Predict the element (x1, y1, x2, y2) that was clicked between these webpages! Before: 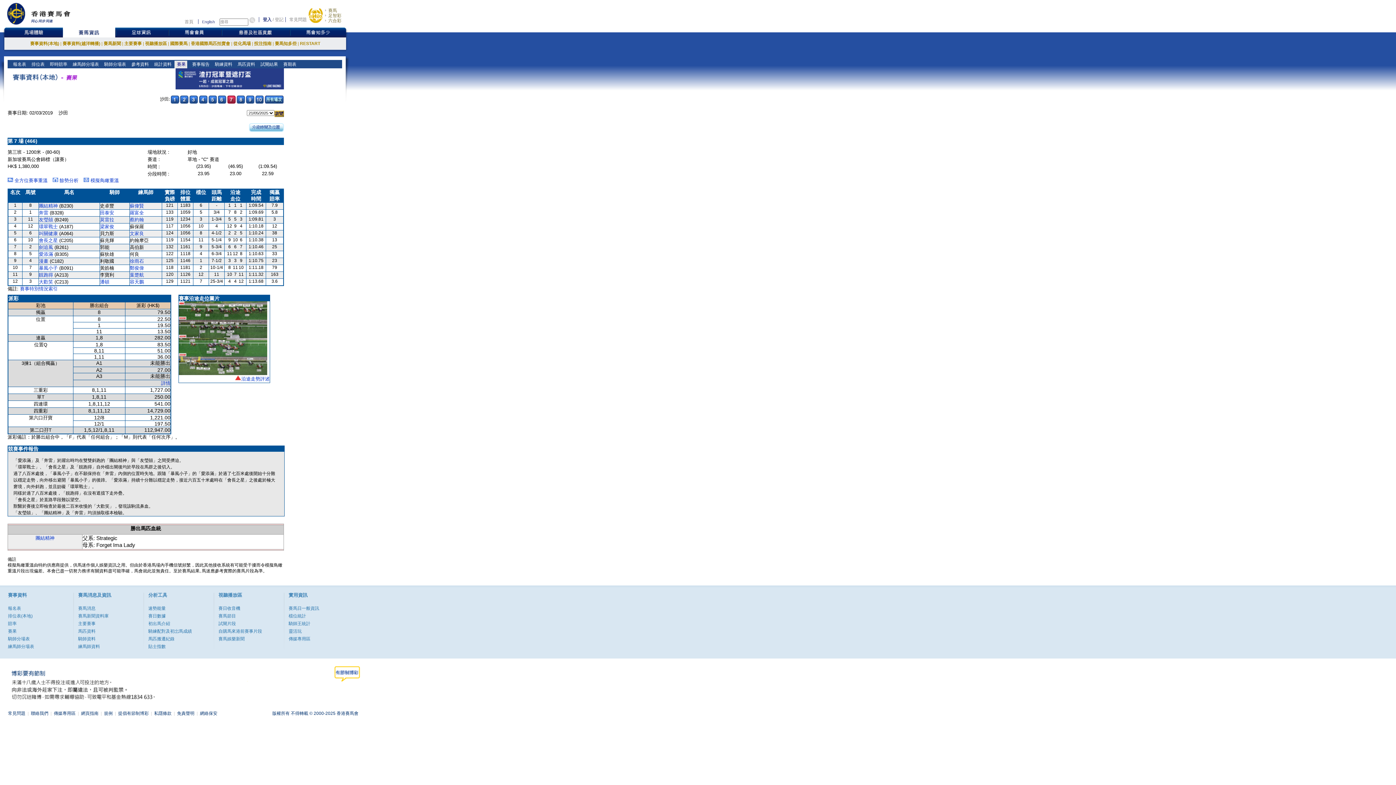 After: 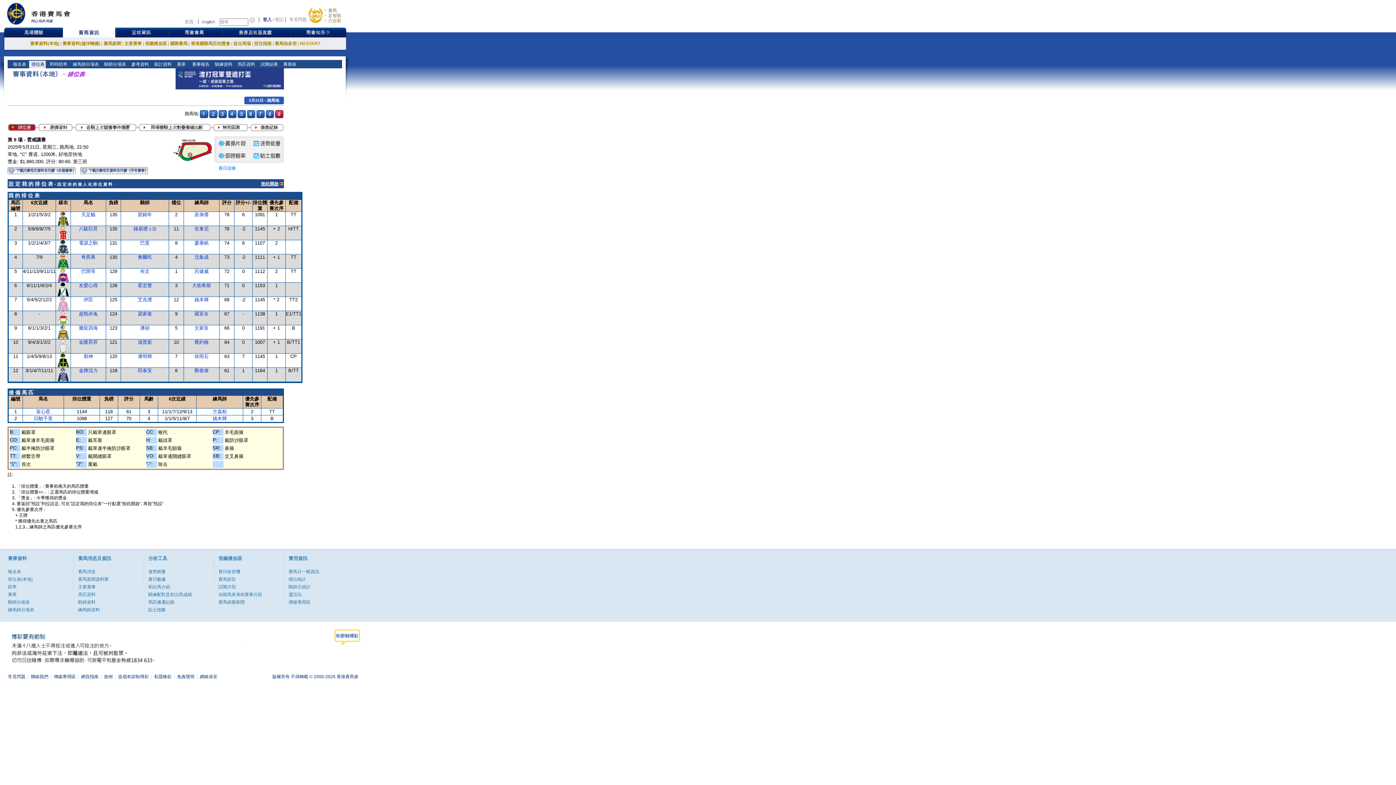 Action: bbox: (28, 60, 45, 68) label:  排位表